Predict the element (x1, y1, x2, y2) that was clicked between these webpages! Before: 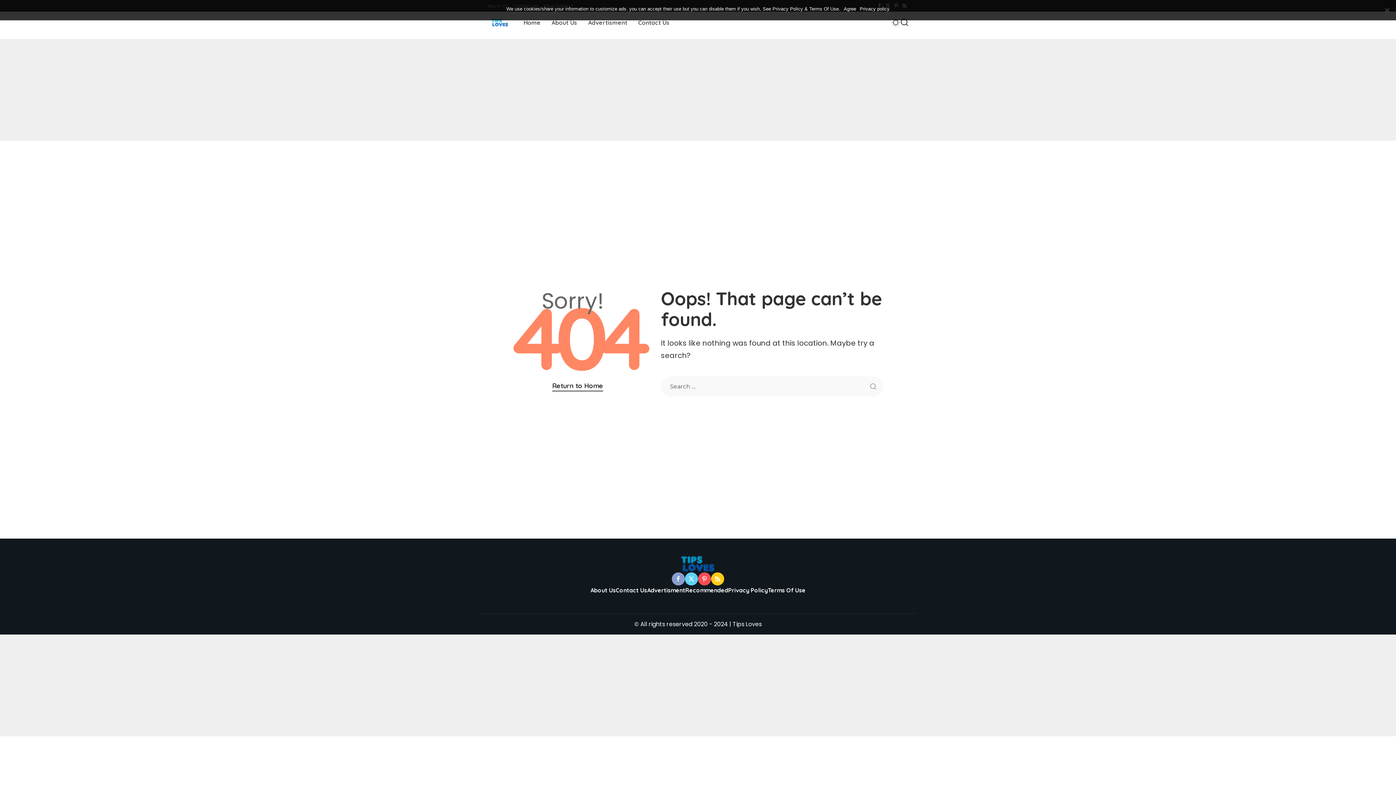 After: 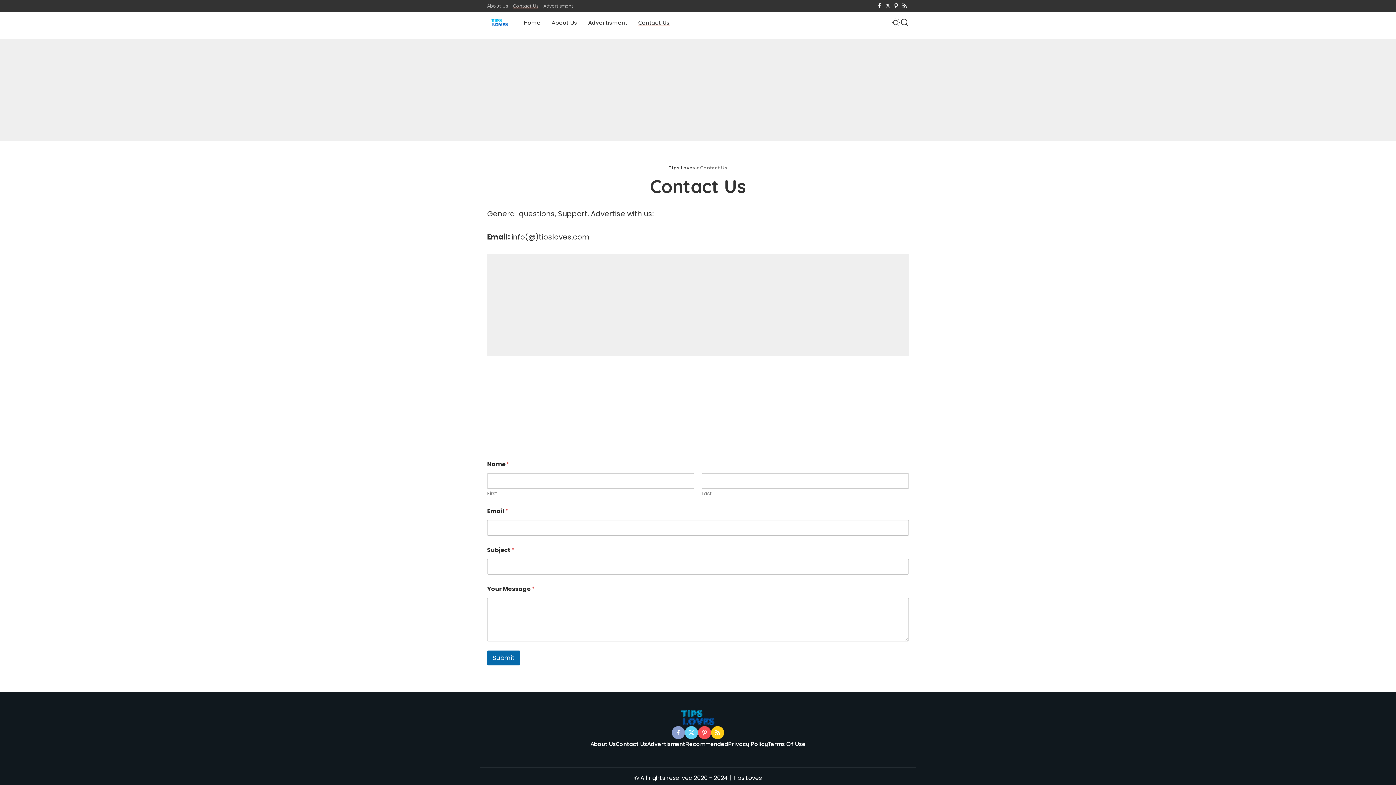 Action: bbox: (632, 11, 675, 33) label: Contact Us